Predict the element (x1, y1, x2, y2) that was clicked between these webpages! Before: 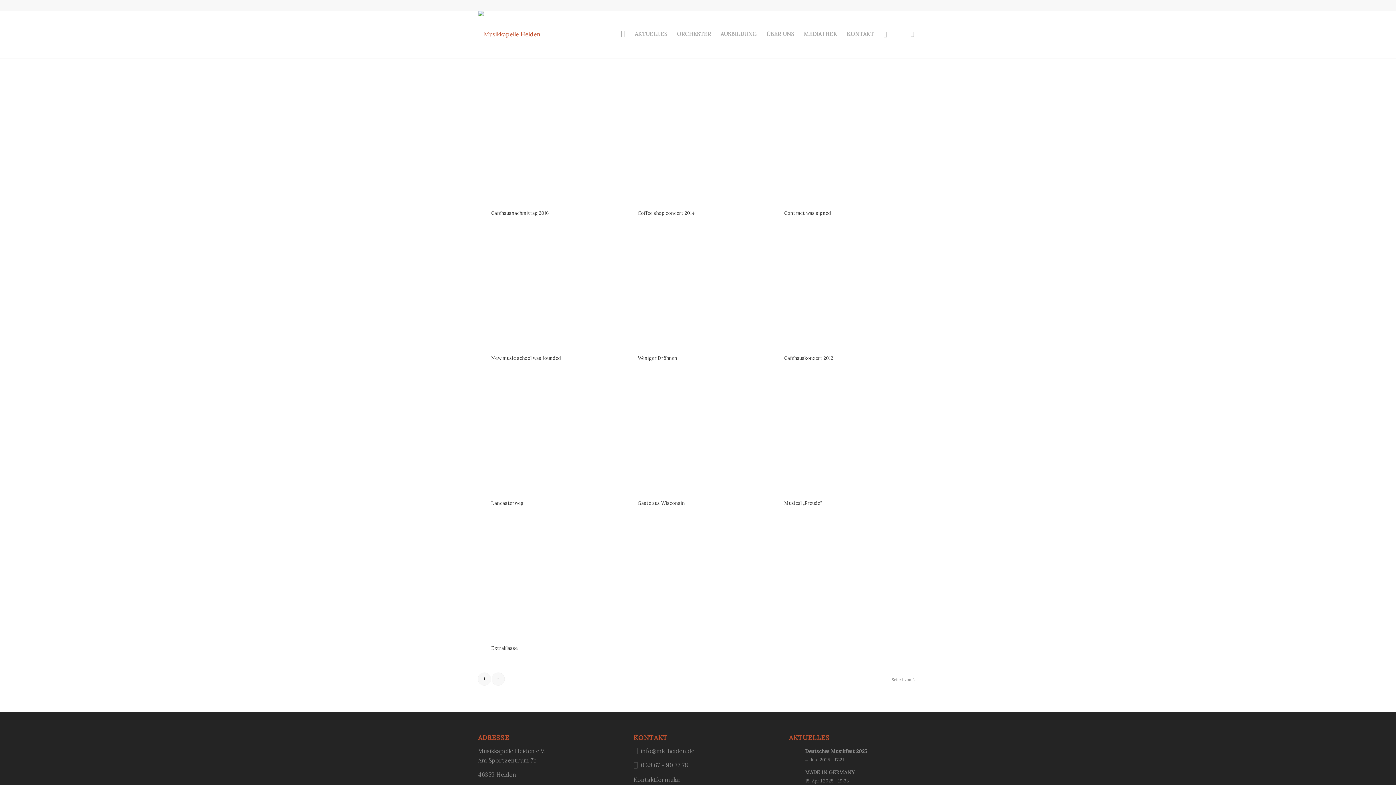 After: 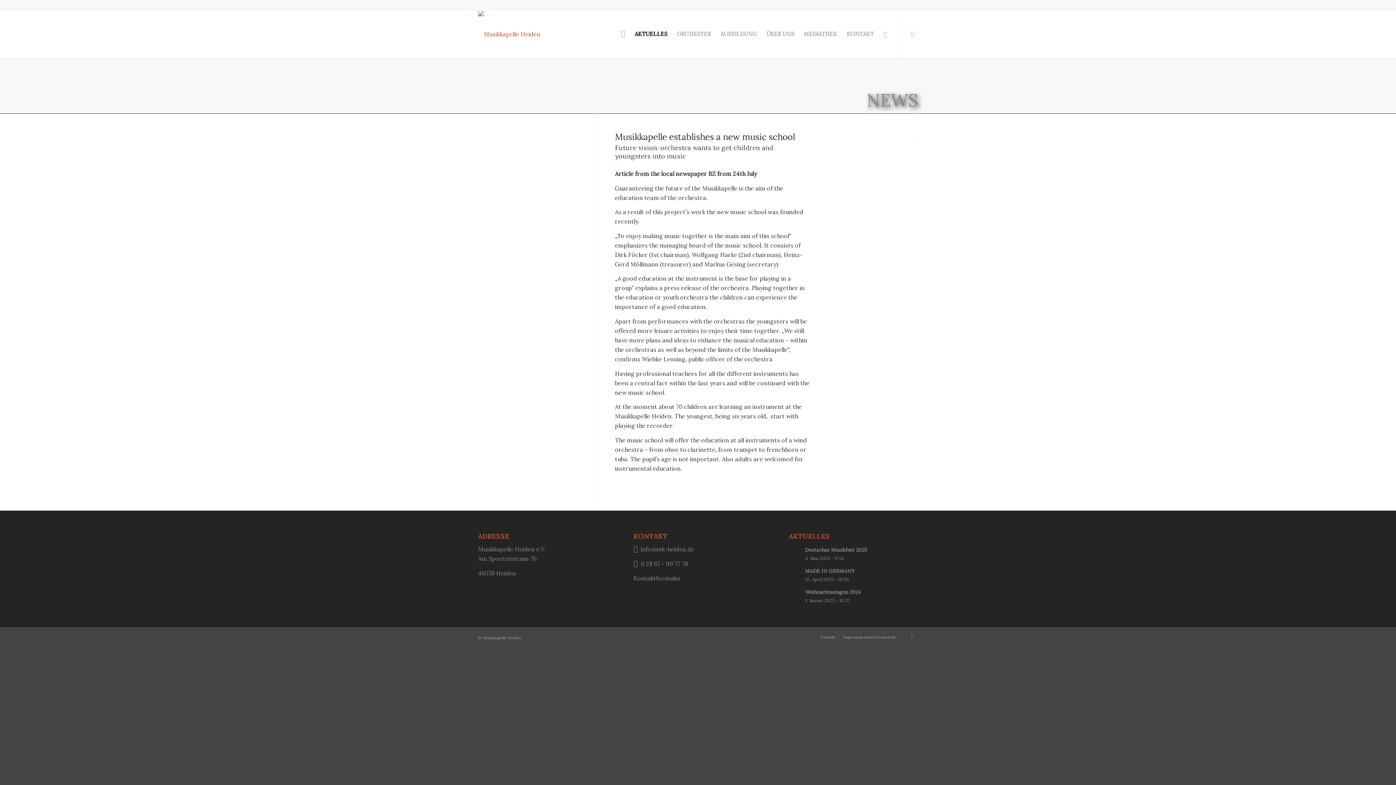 Action: label: New music school was founded bbox: (491, 355, 561, 361)